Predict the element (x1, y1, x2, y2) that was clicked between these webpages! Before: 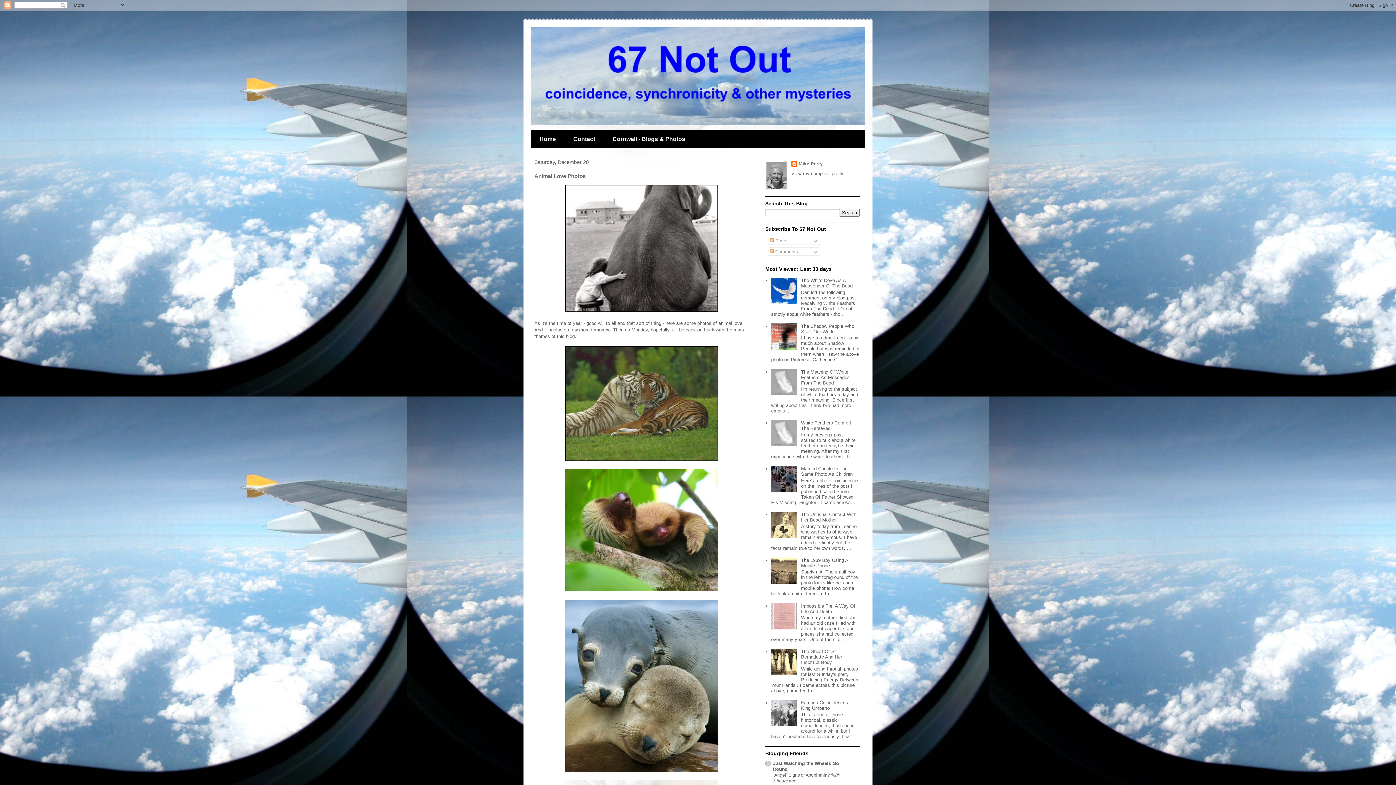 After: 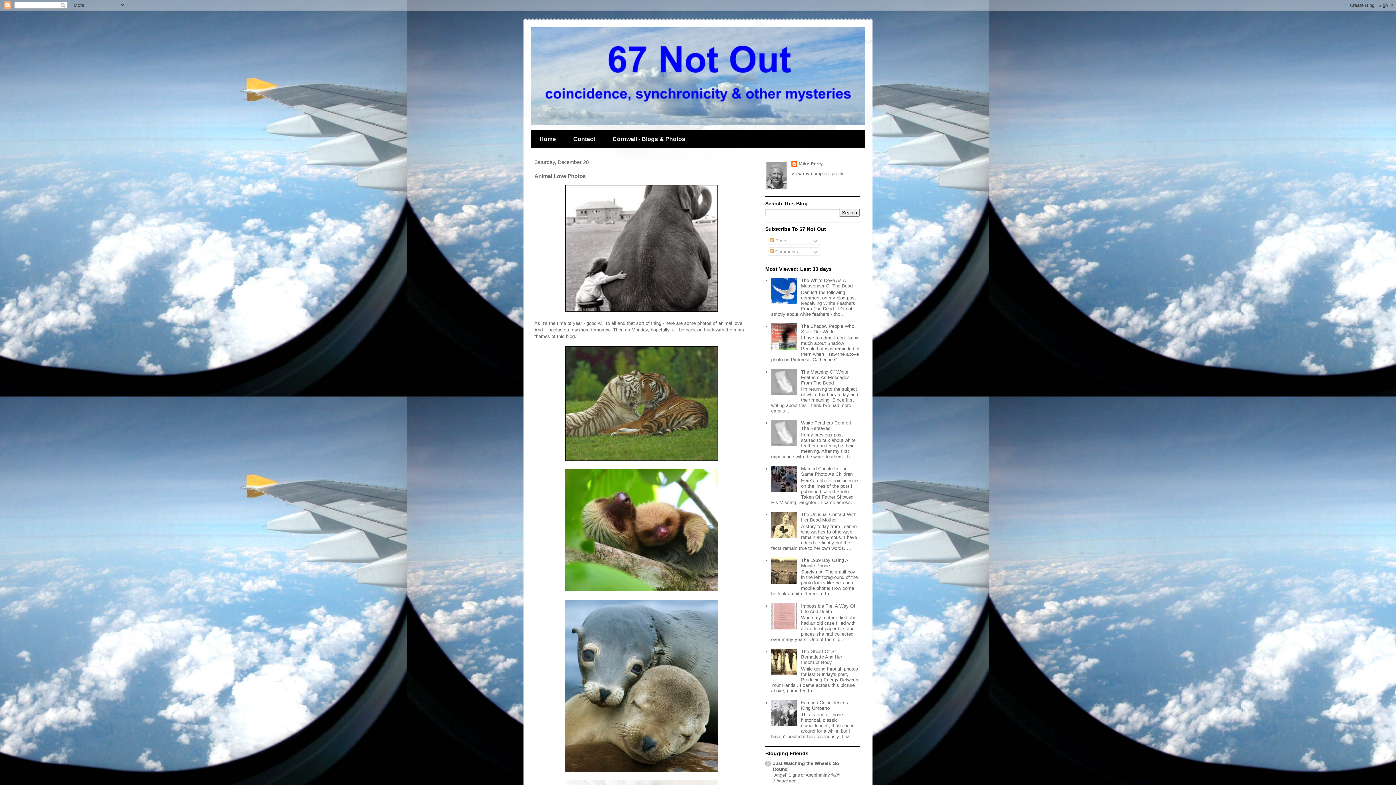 Action: bbox: (773, 773, 840, 778) label: "Angel" Signs or Apophenia? 👼🤔